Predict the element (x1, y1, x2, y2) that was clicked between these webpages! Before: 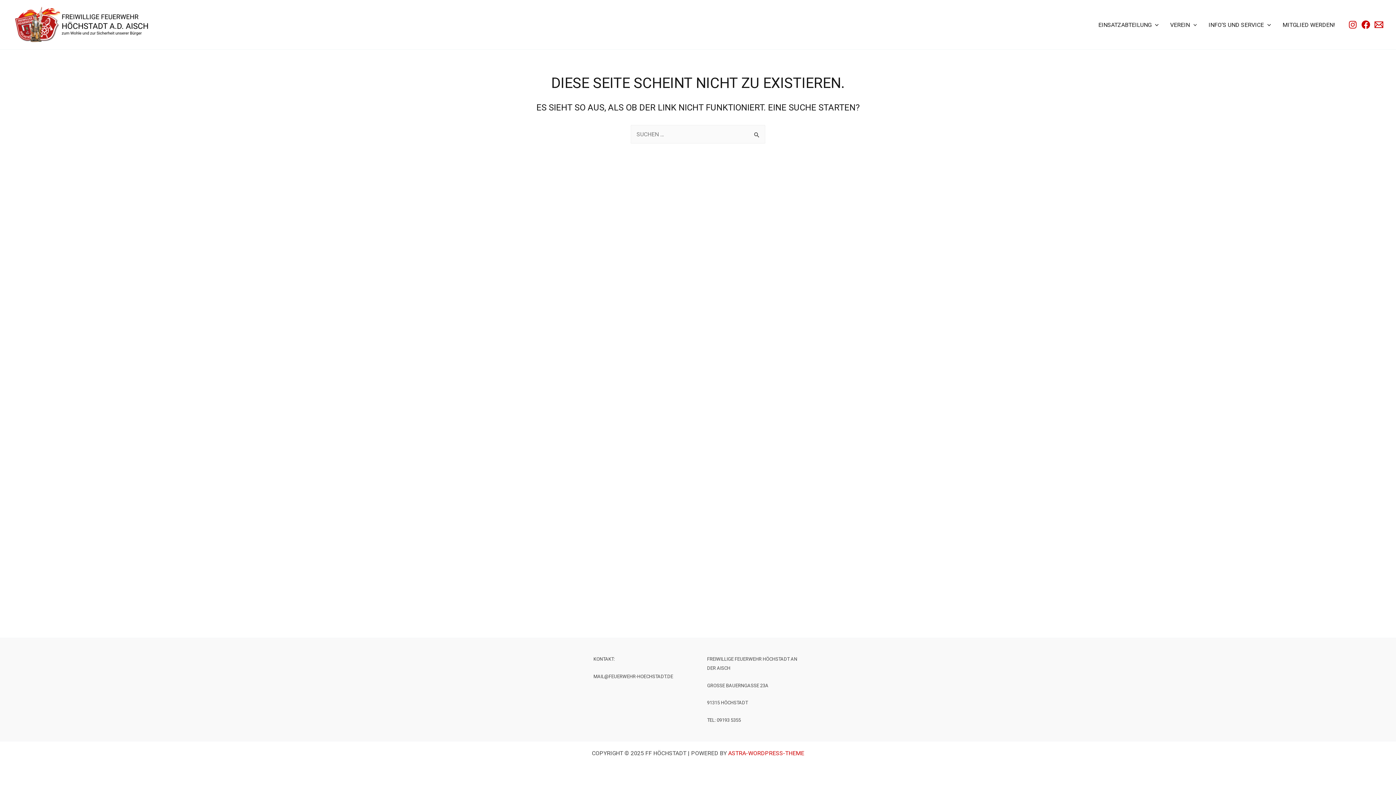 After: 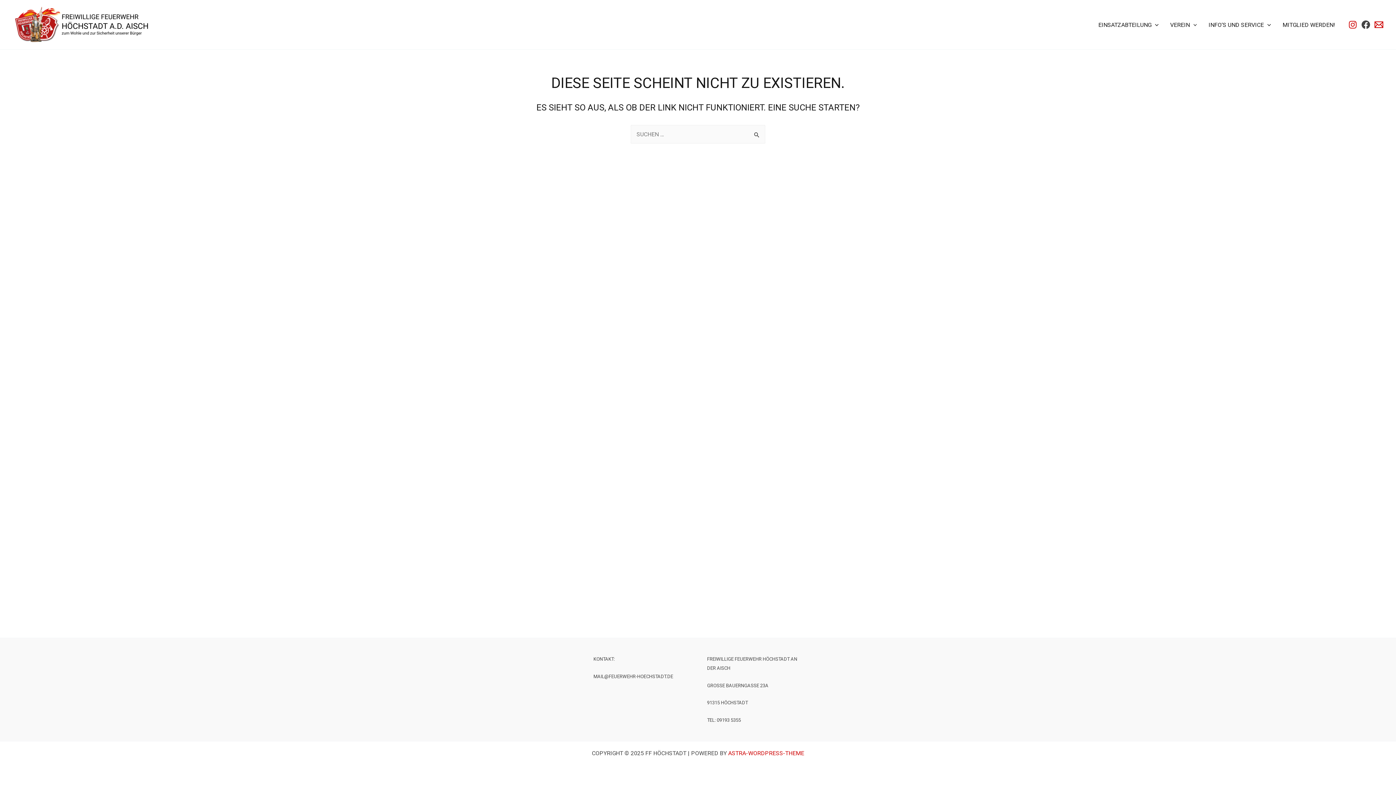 Action: label: Facebook bbox: (1361, 20, 1370, 28)